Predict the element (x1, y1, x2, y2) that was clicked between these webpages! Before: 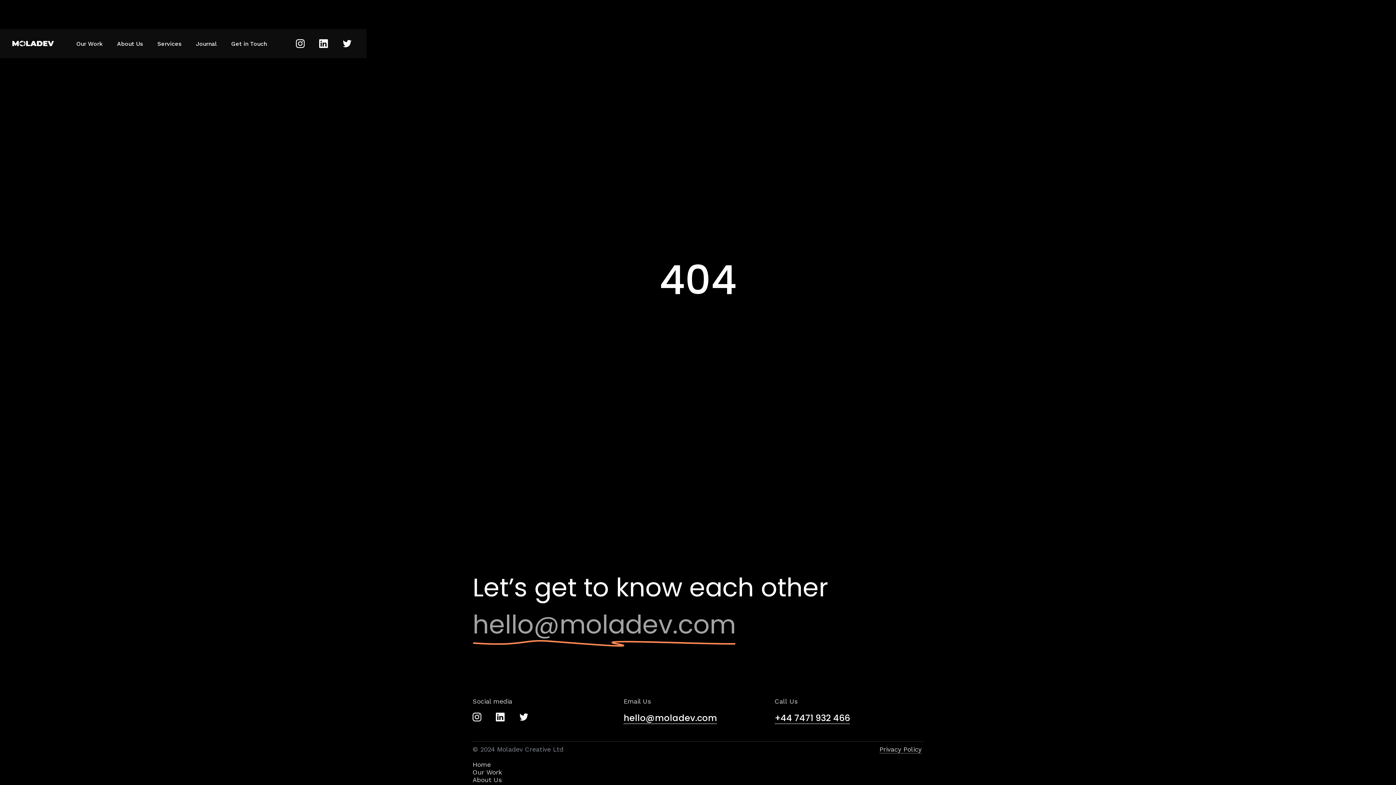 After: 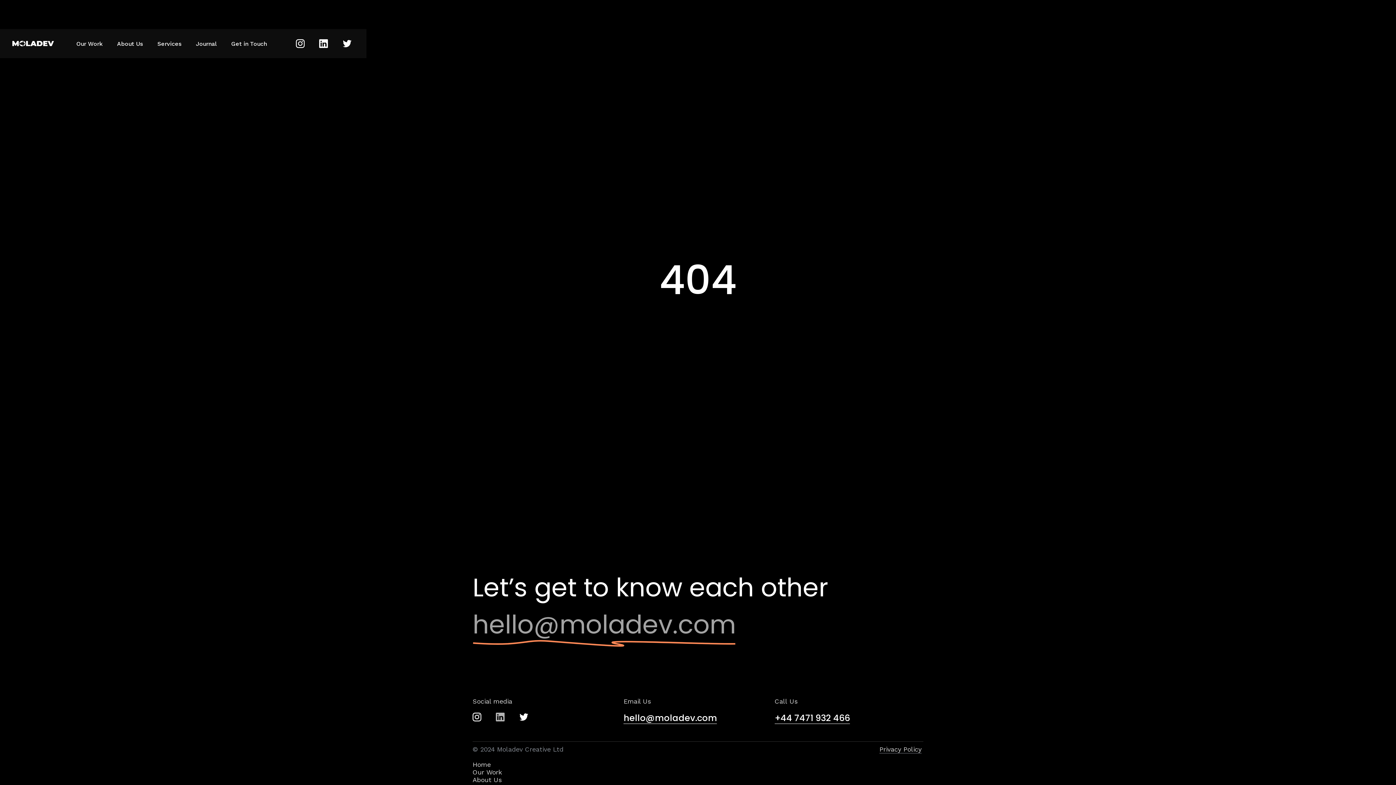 Action: bbox: (496, 712, 505, 721)